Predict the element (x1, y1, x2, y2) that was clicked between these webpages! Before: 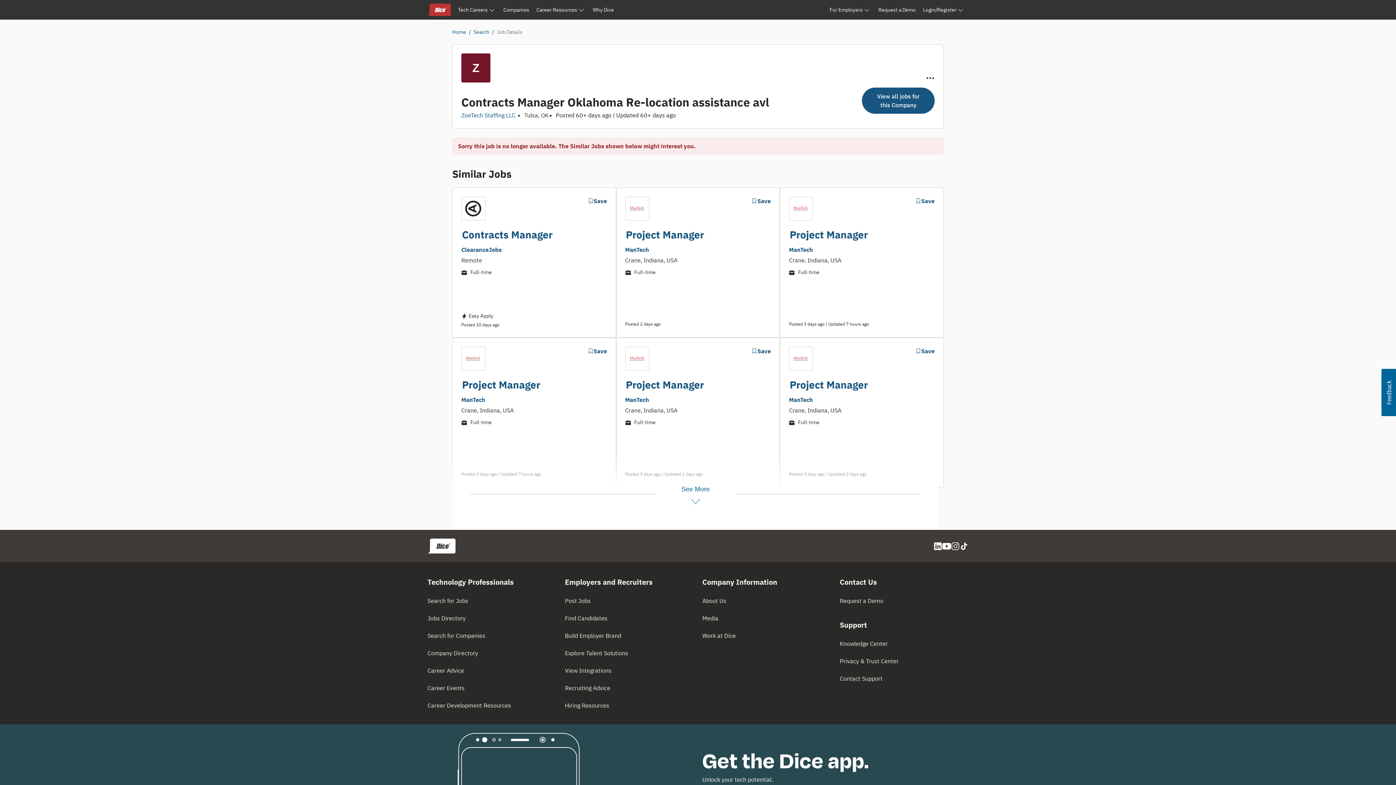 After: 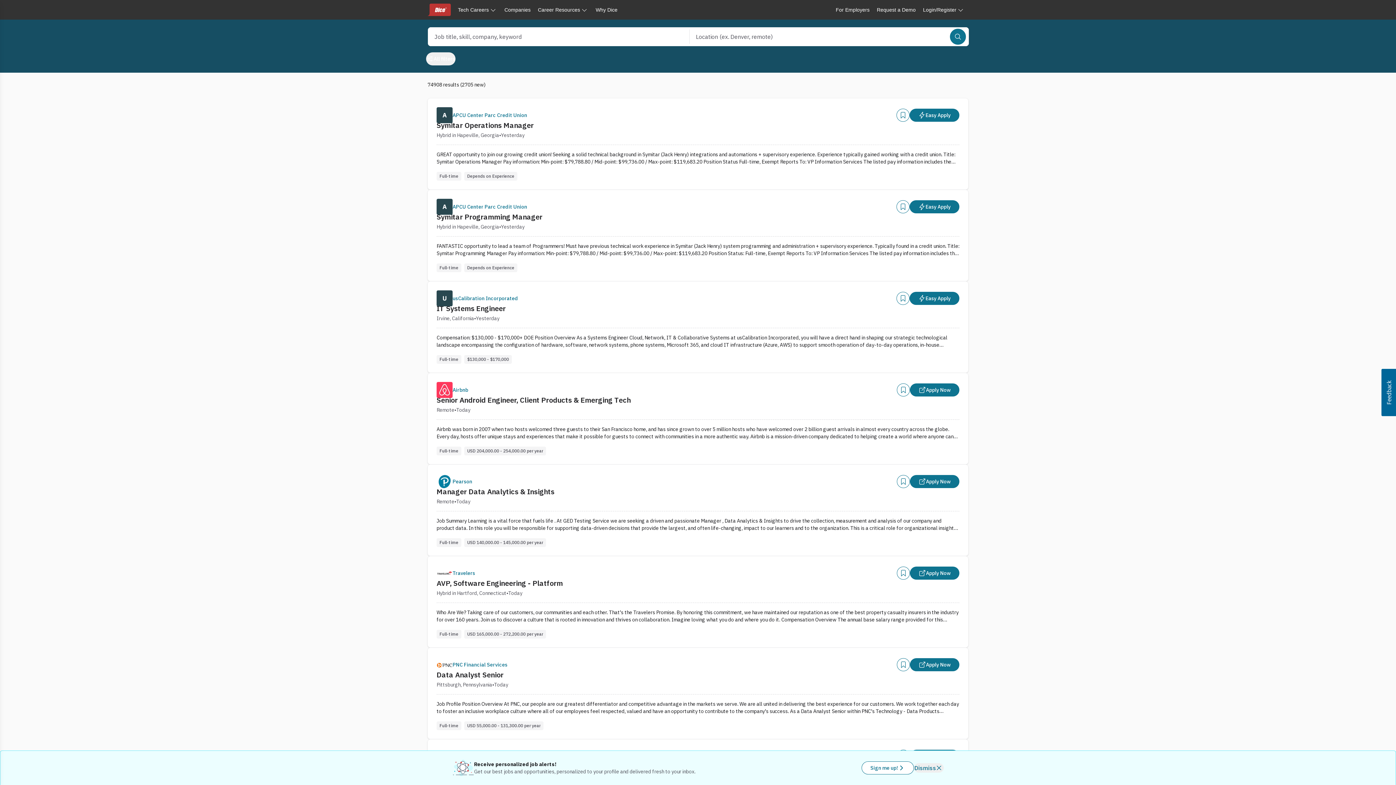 Action: label: Search bbox: (473, 28, 489, 35)